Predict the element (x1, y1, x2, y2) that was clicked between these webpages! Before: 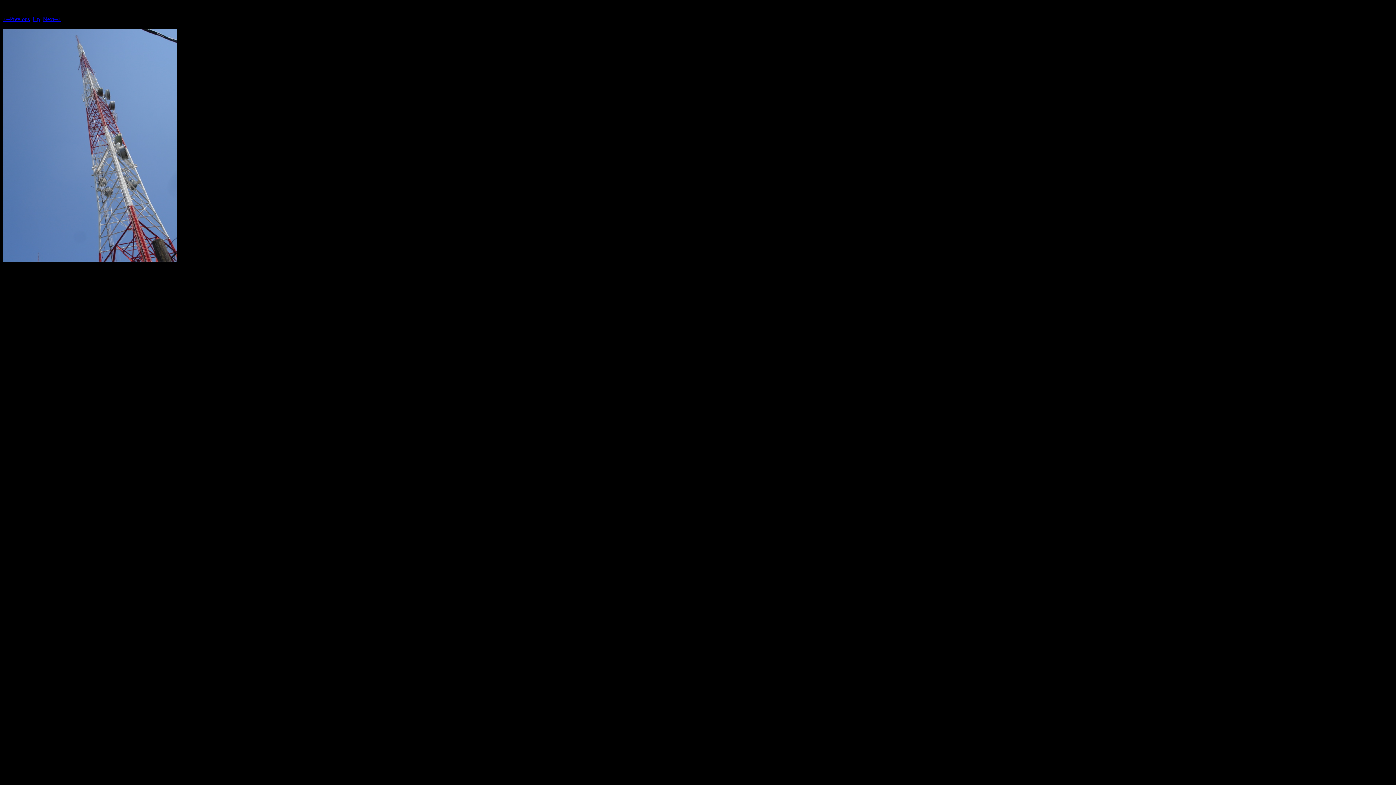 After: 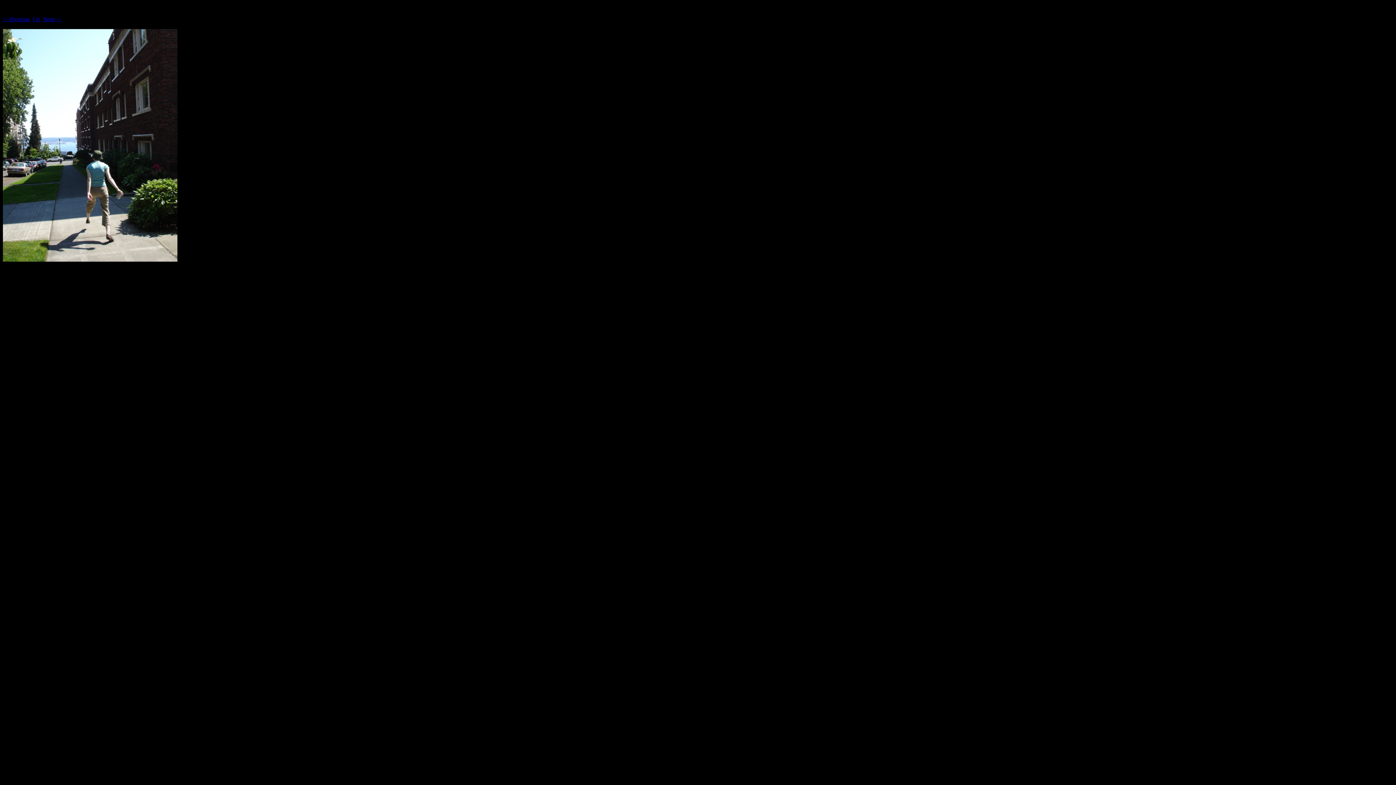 Action: label: Next--> bbox: (42, 16, 61, 22)